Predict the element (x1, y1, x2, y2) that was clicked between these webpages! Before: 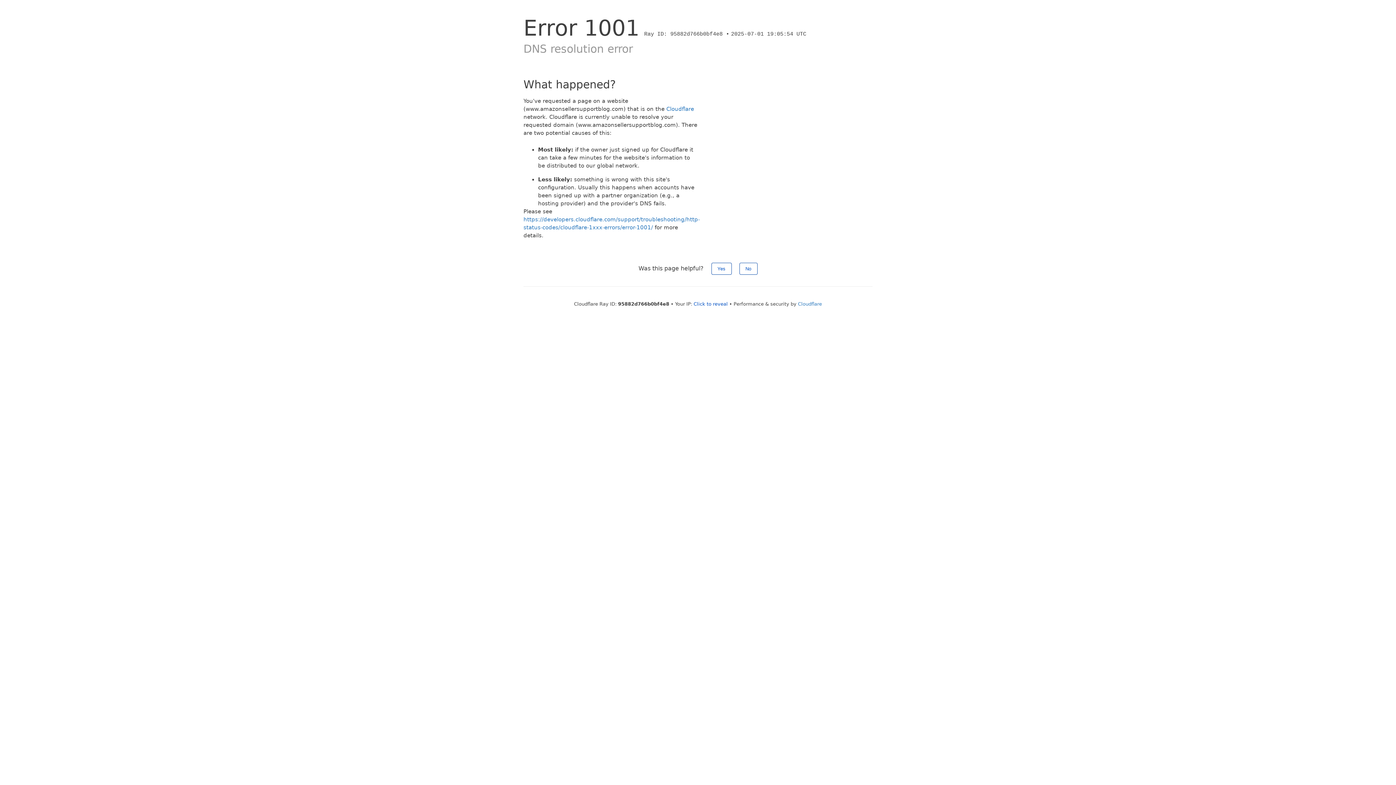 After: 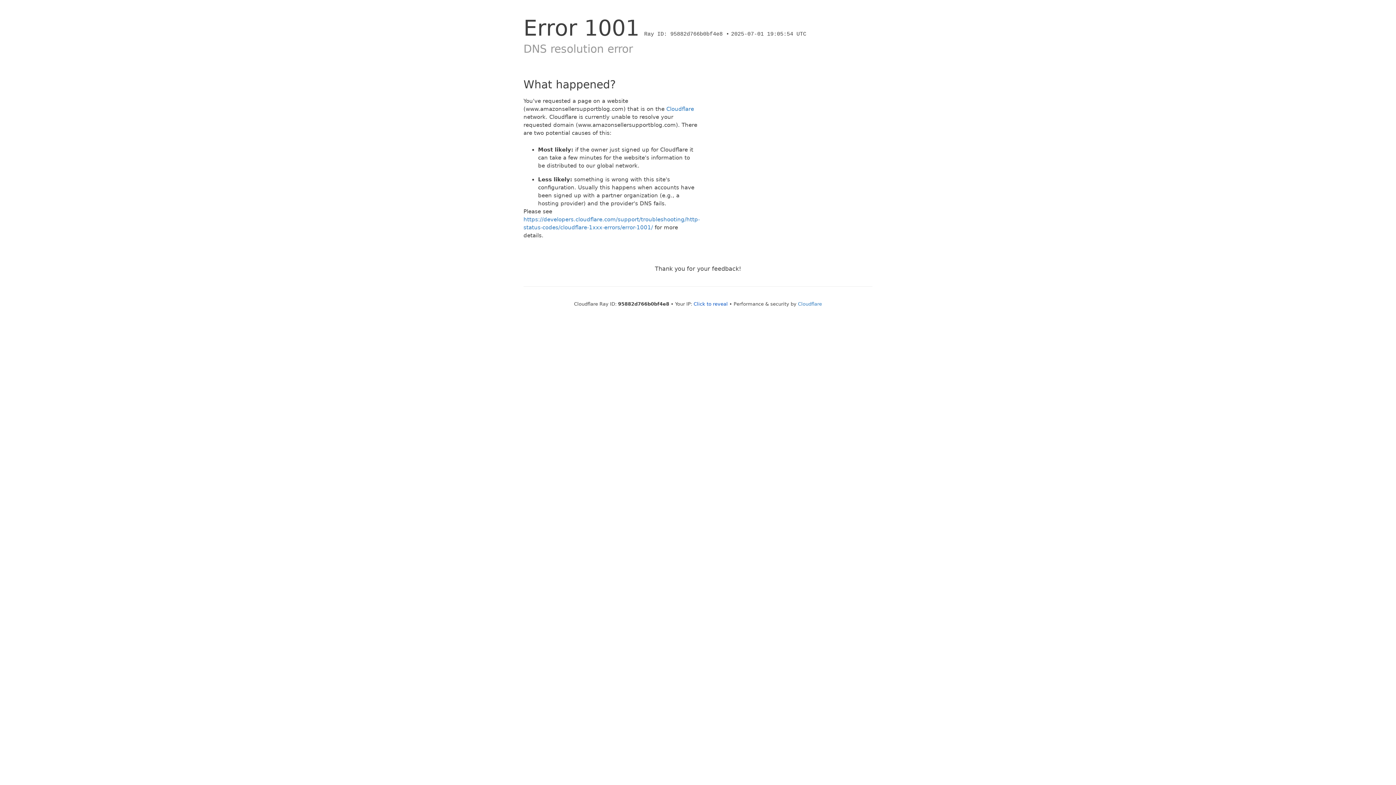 Action: label: No bbox: (739, 262, 757, 274)